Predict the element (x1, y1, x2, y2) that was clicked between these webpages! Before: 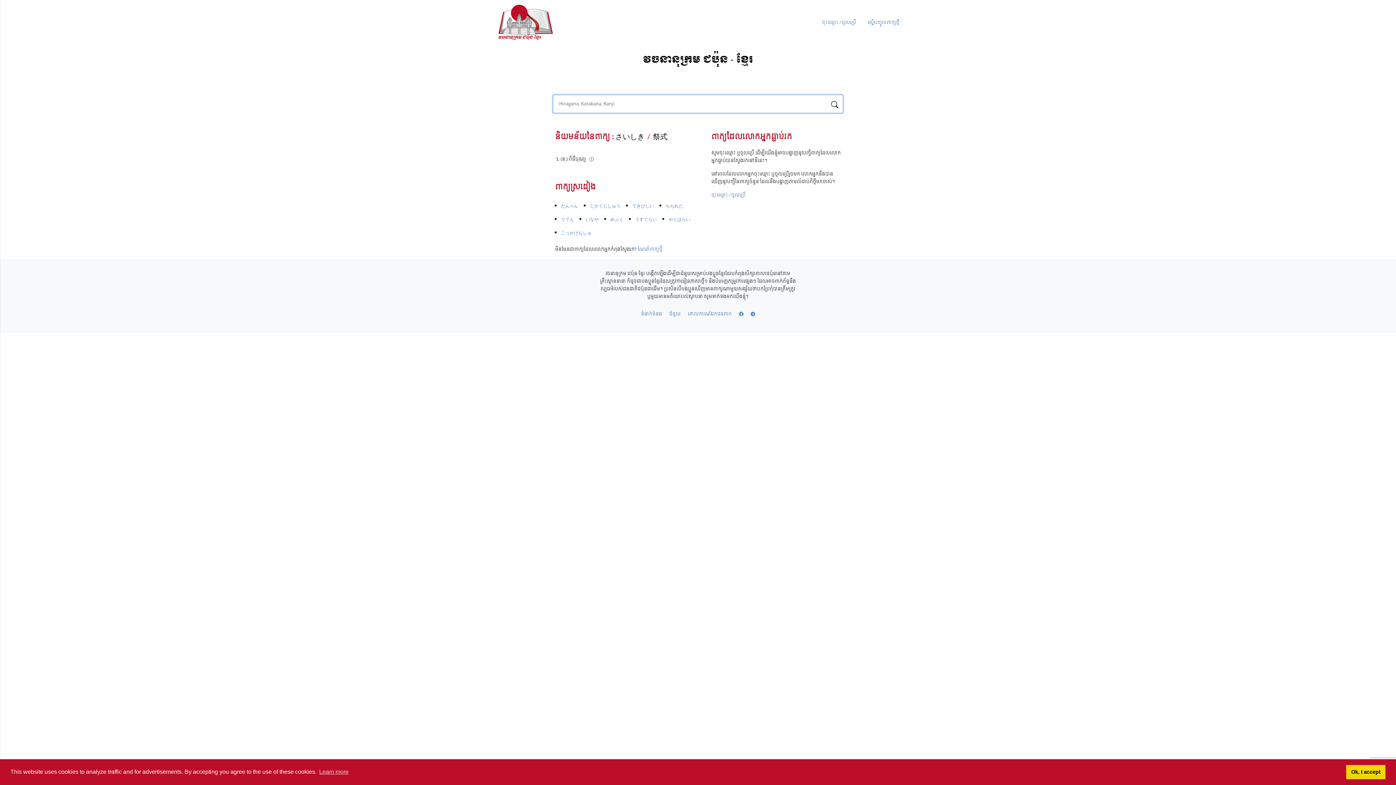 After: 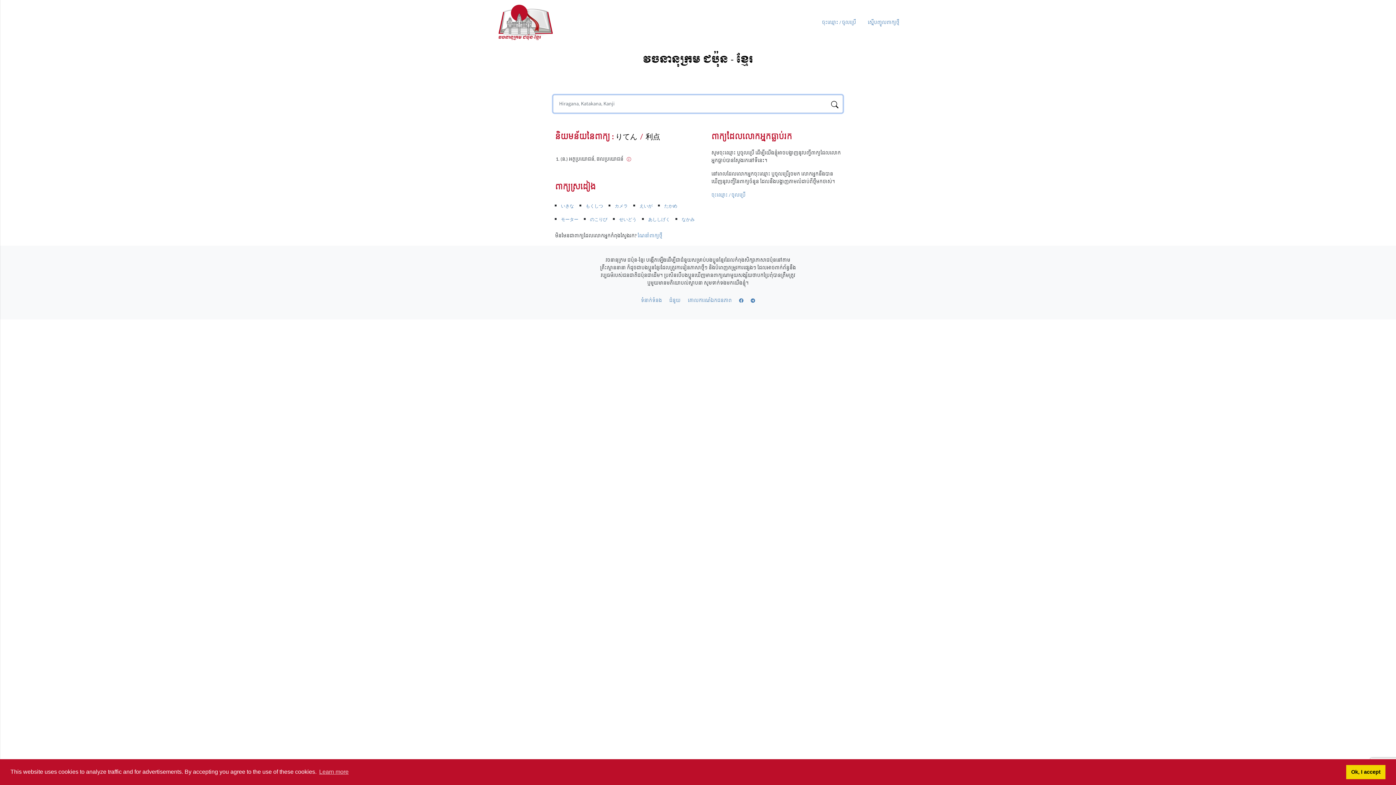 Action: label: りてん bbox: (561, 215, 574, 223)